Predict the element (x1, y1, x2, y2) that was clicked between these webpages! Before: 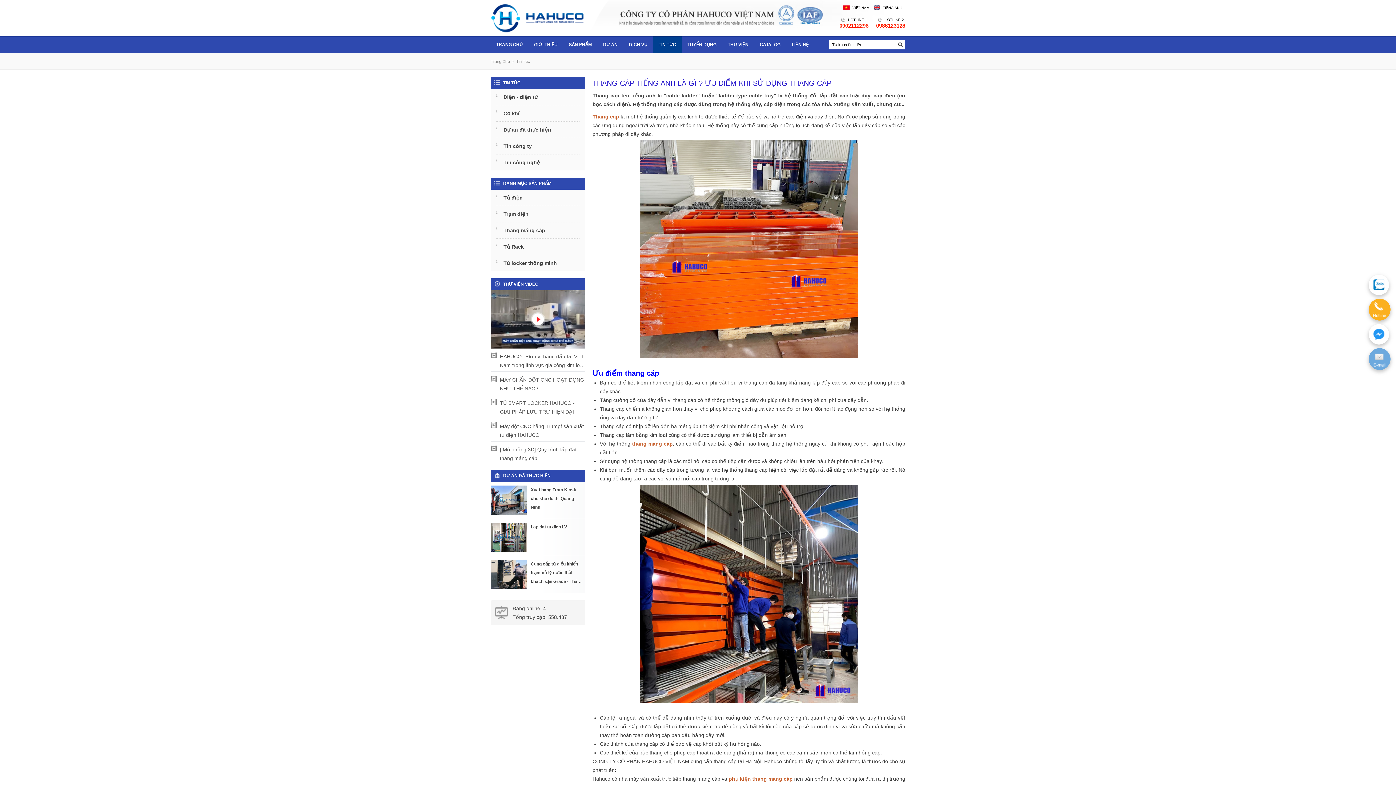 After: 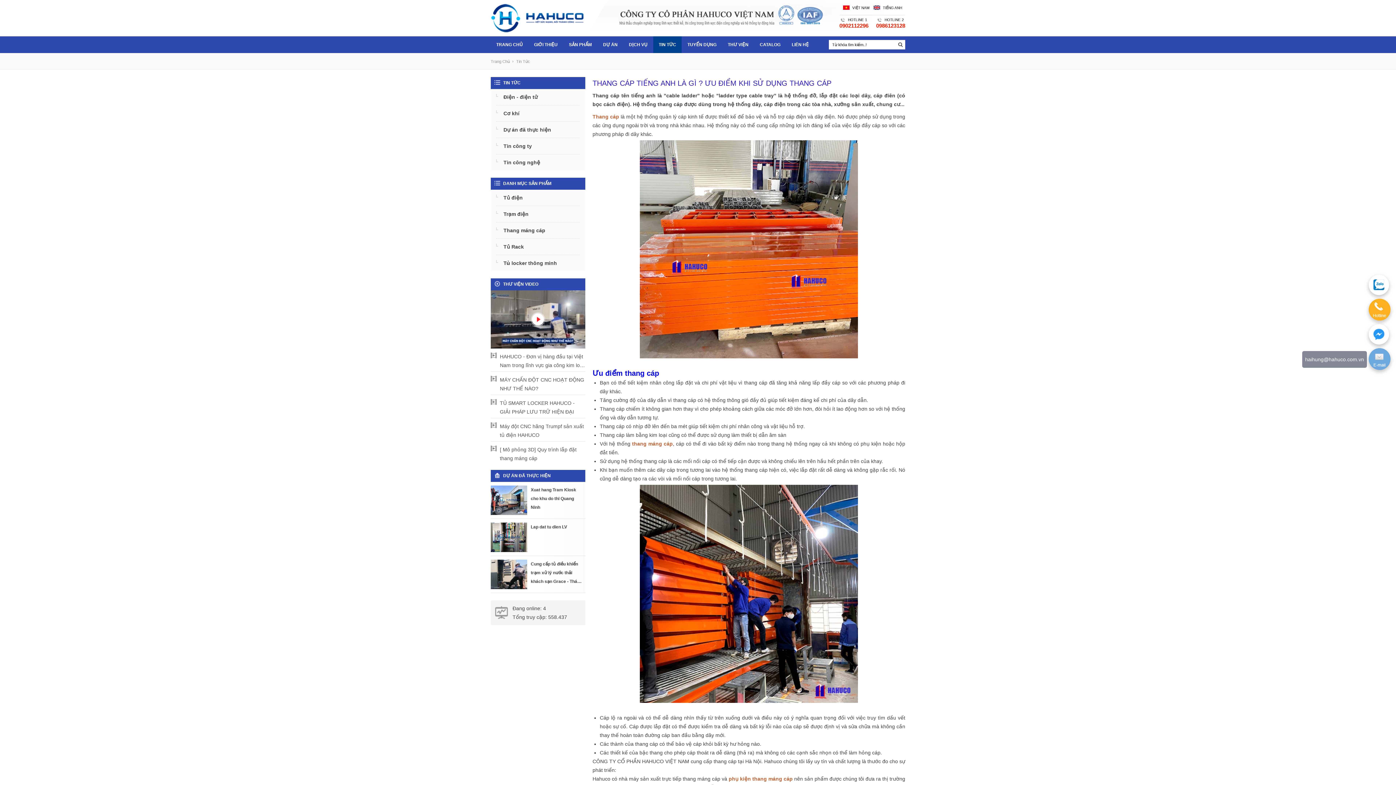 Action: bbox: (1369, 348, 1390, 370)